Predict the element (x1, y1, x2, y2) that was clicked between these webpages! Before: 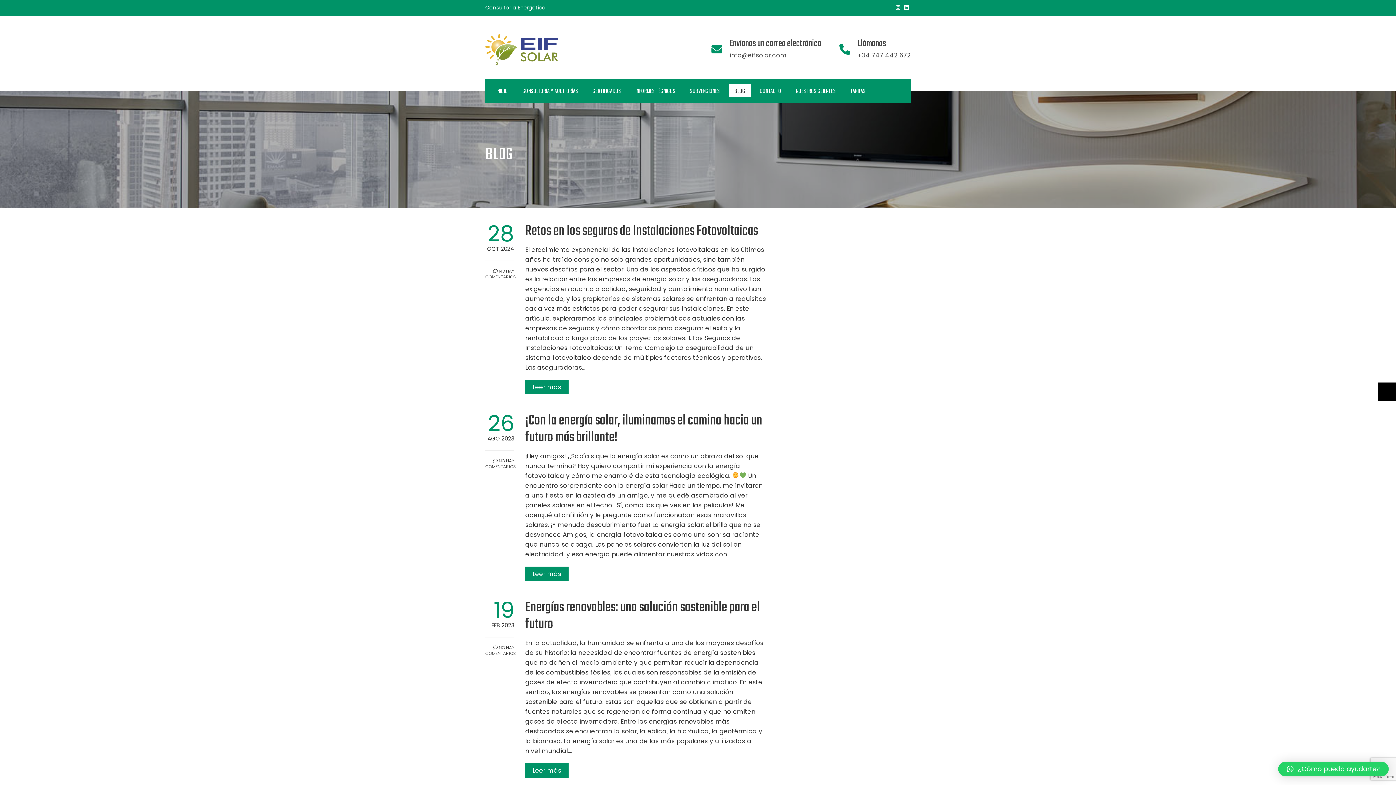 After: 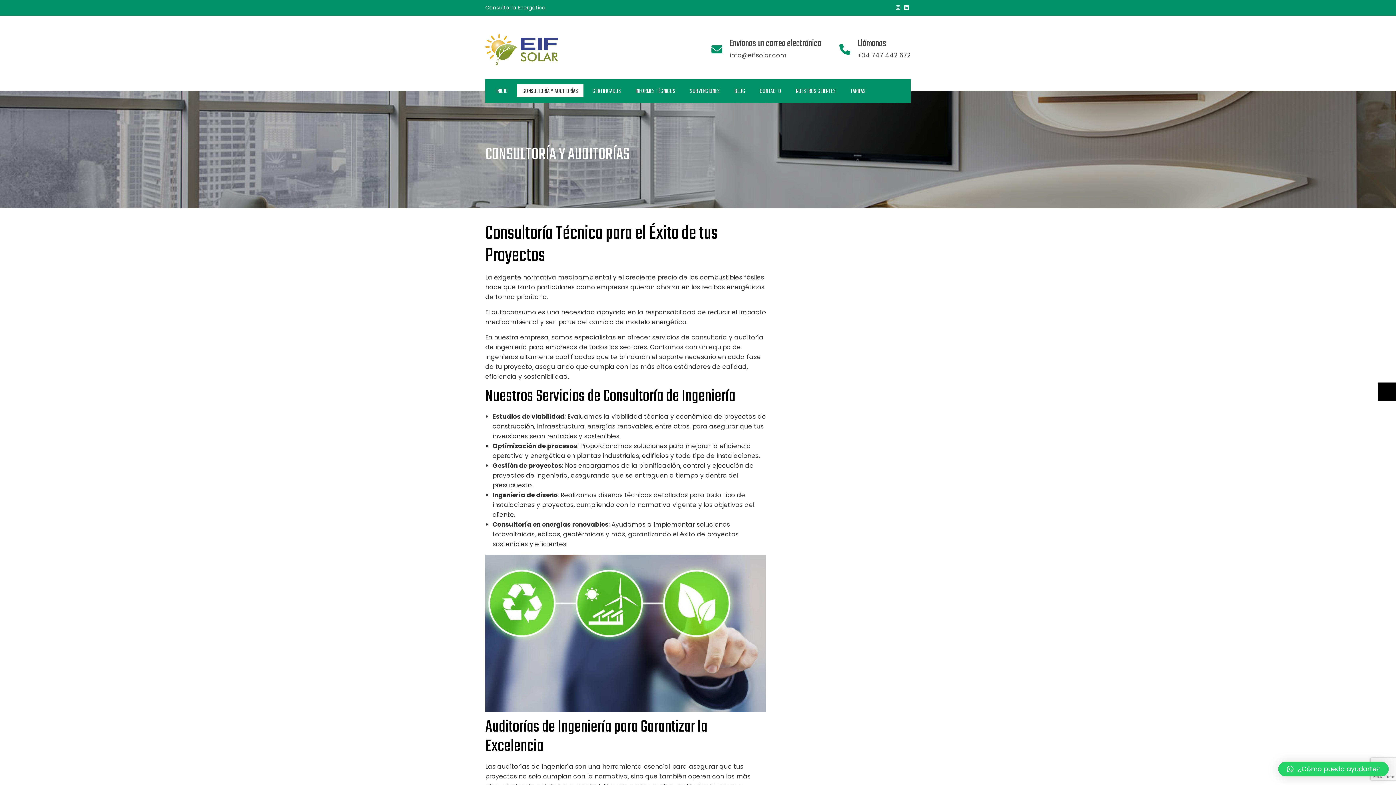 Action: bbox: (517, 84, 583, 97) label: CONSULTORÍA Y AUDITORÍAS